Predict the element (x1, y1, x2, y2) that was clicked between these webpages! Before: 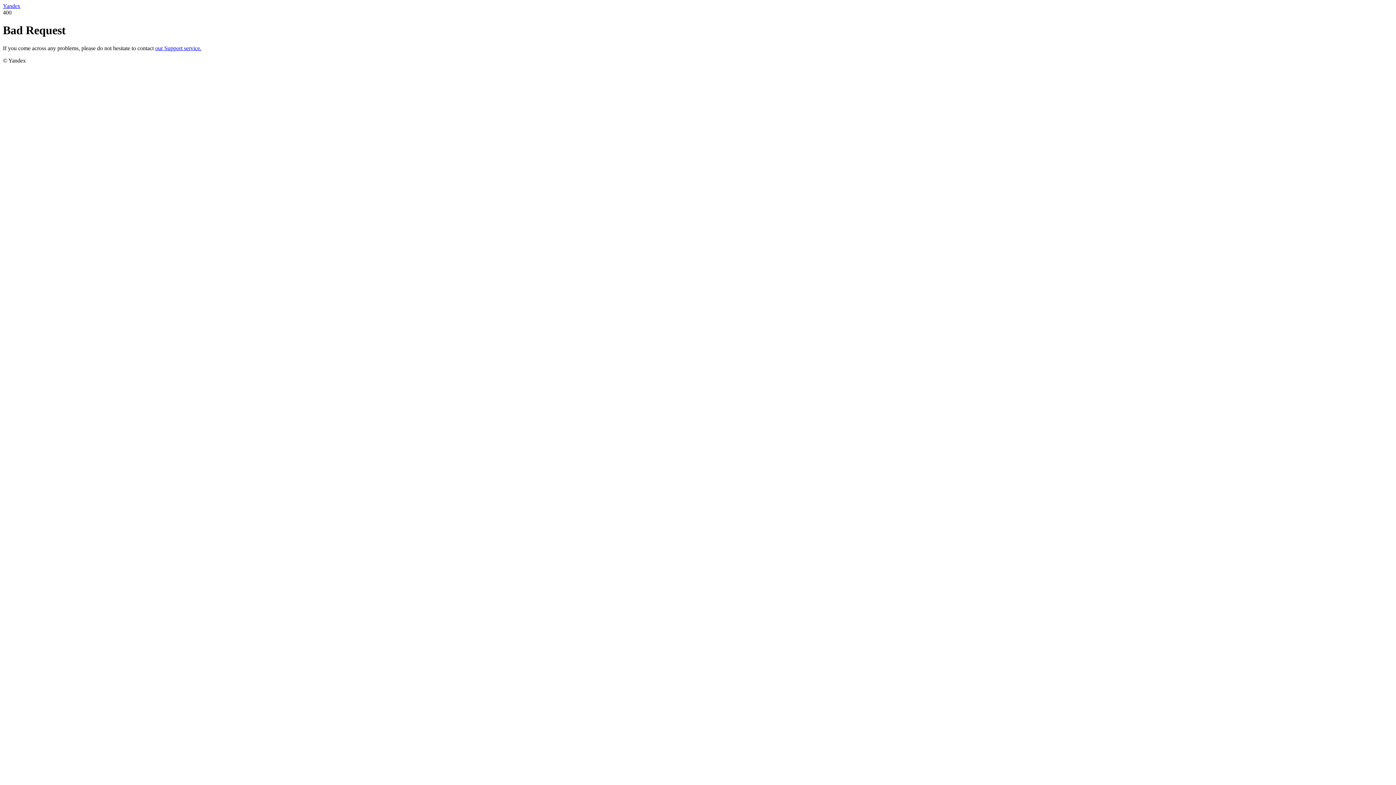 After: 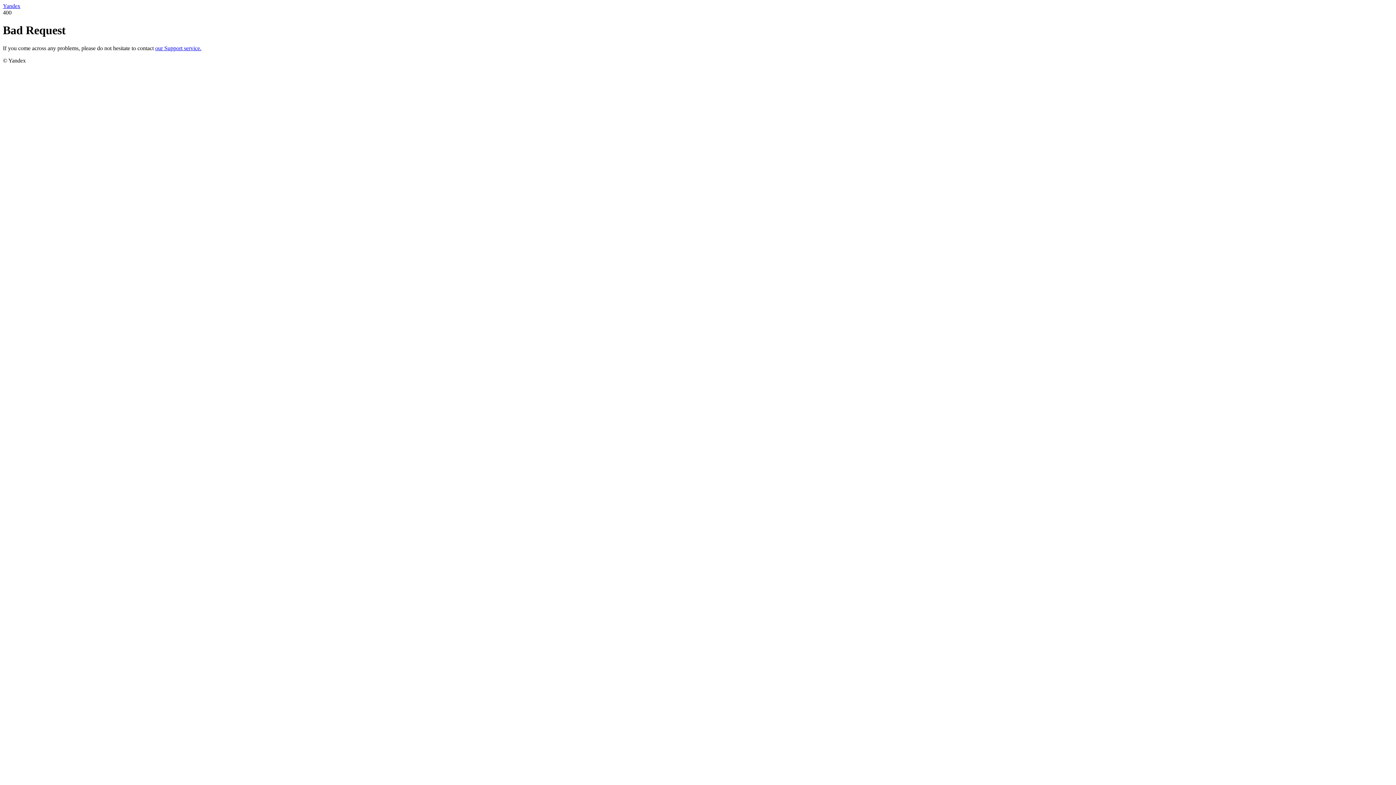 Action: bbox: (2, 2, 20, 9) label: Yandex